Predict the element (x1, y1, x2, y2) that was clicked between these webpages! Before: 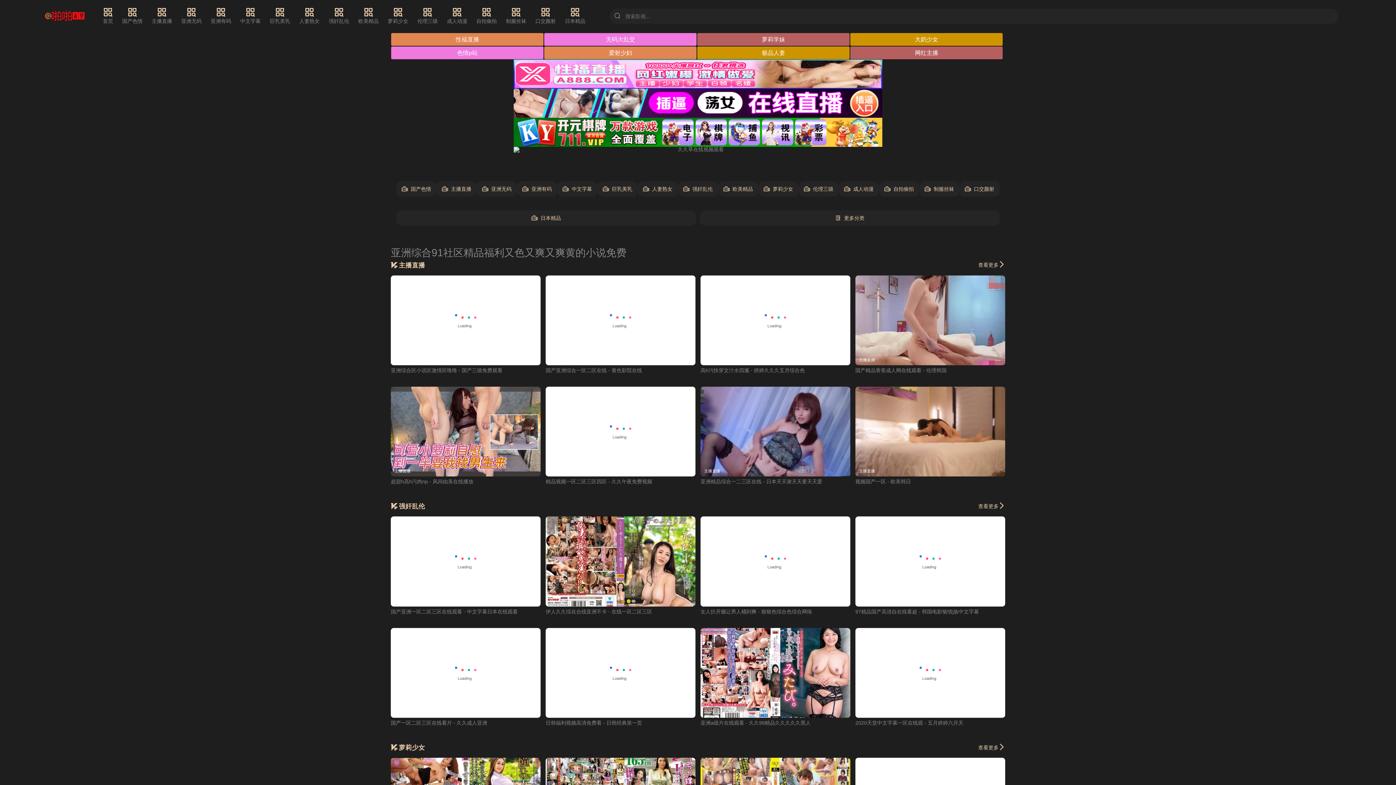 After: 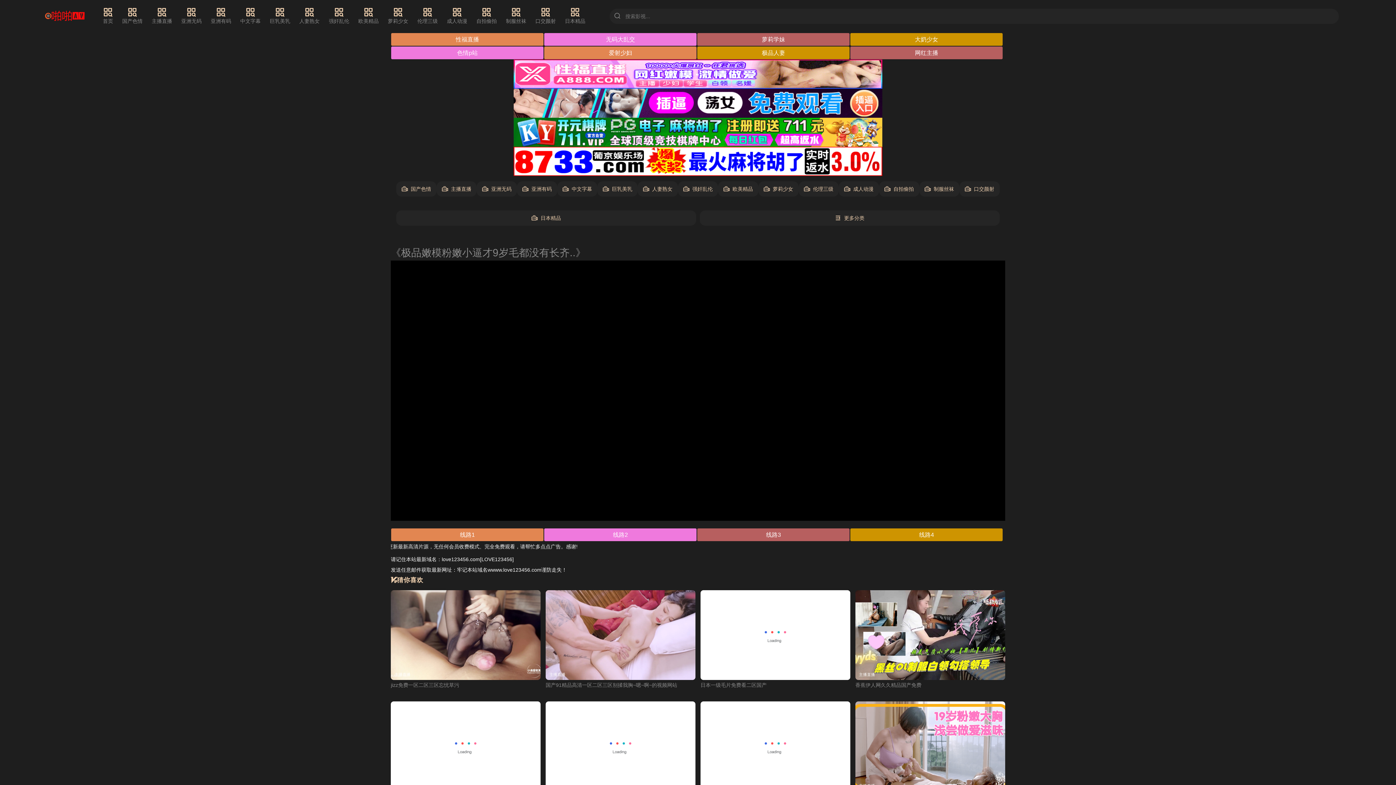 Action: label: 国产精品香蕉成人网在线观看 - 伦理韩国 bbox: (855, 367, 946, 373)